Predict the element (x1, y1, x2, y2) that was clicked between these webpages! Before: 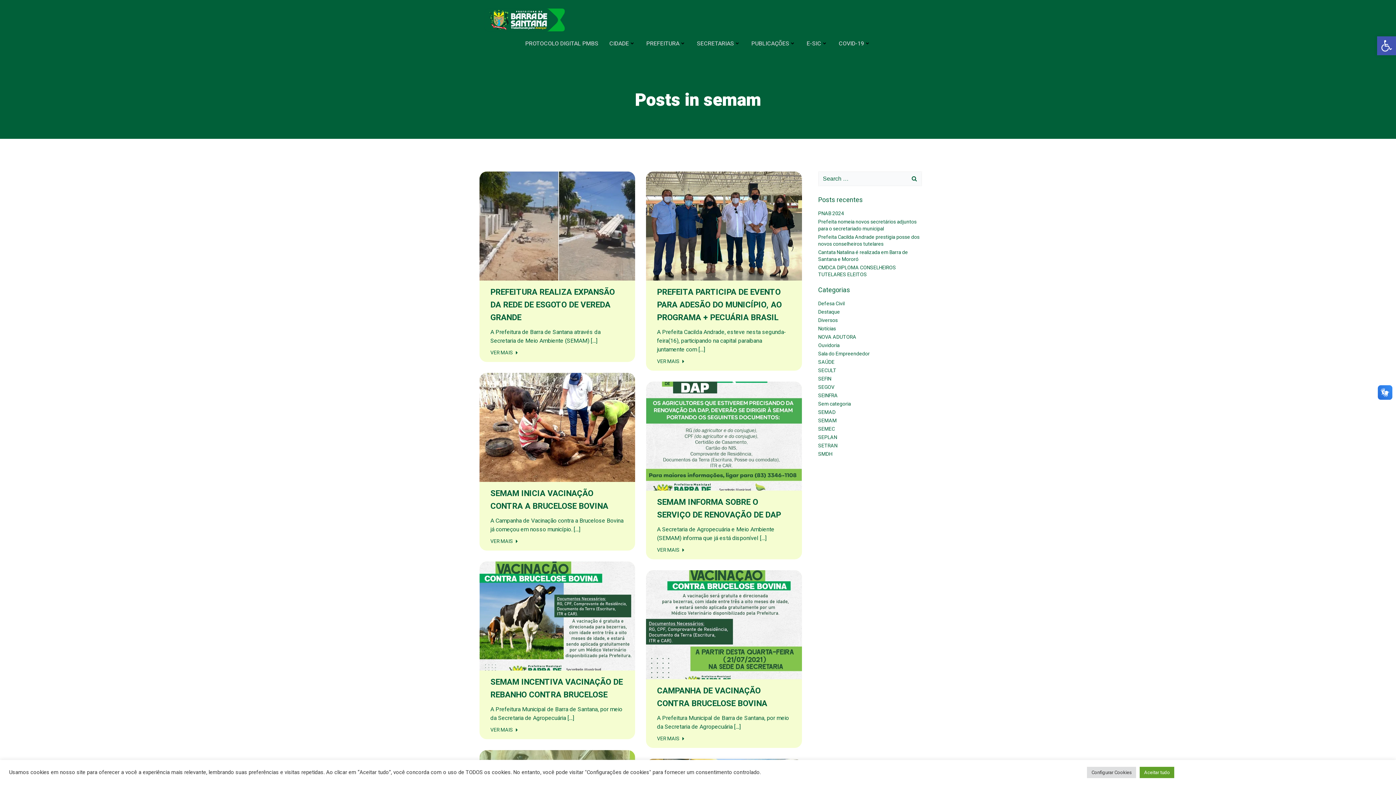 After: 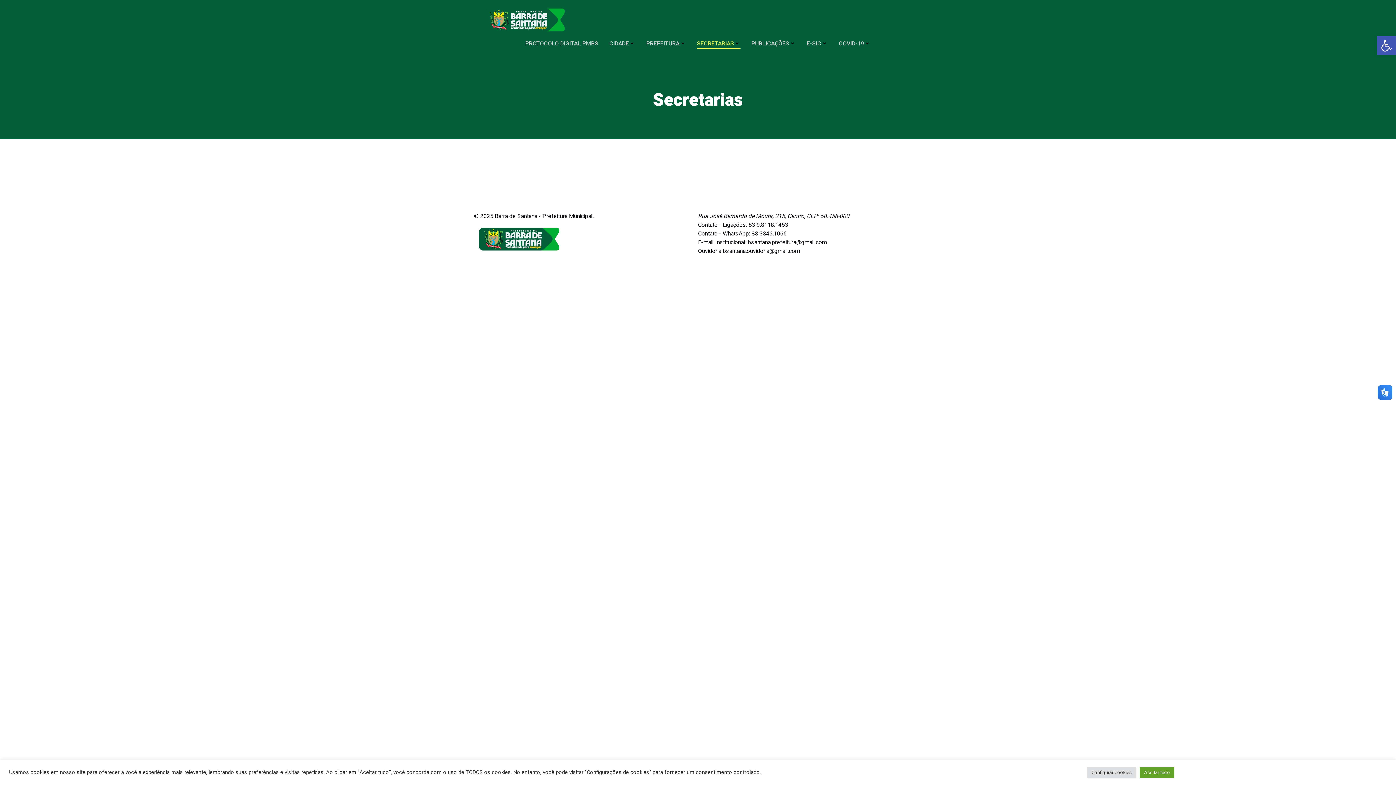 Action: label: SECRETARIAS bbox: (697, 39, 740, 47)